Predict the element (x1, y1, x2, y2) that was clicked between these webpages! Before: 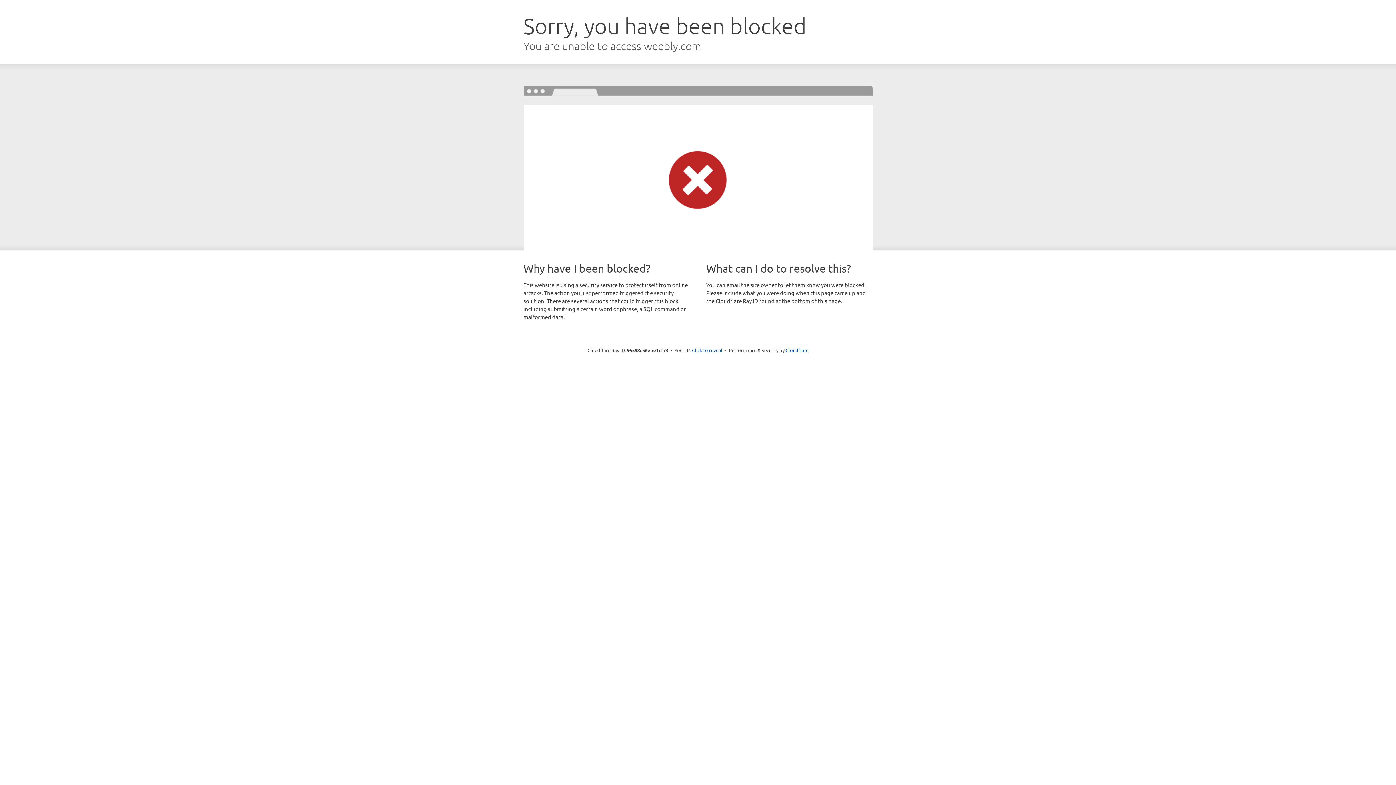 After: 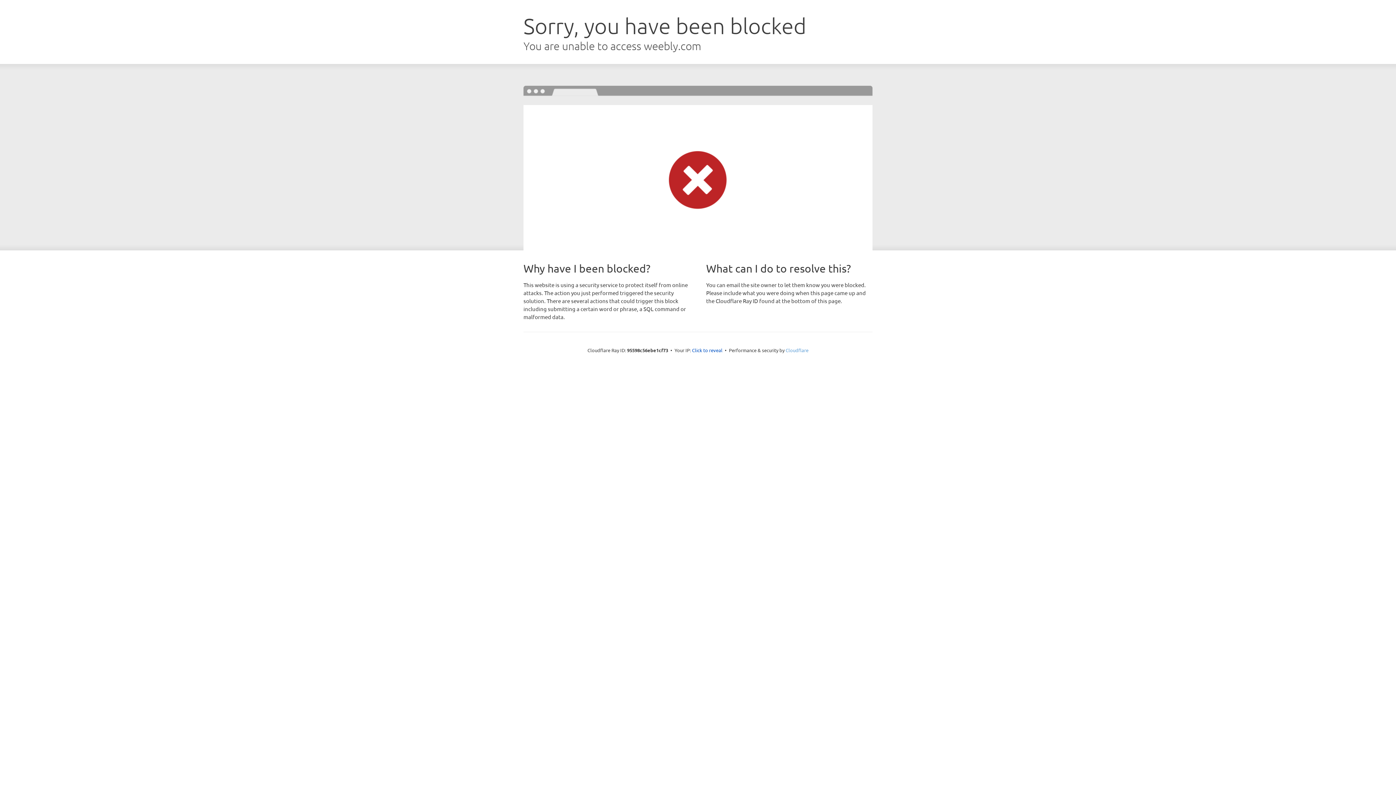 Action: bbox: (785, 347, 808, 353) label: Cloudflare